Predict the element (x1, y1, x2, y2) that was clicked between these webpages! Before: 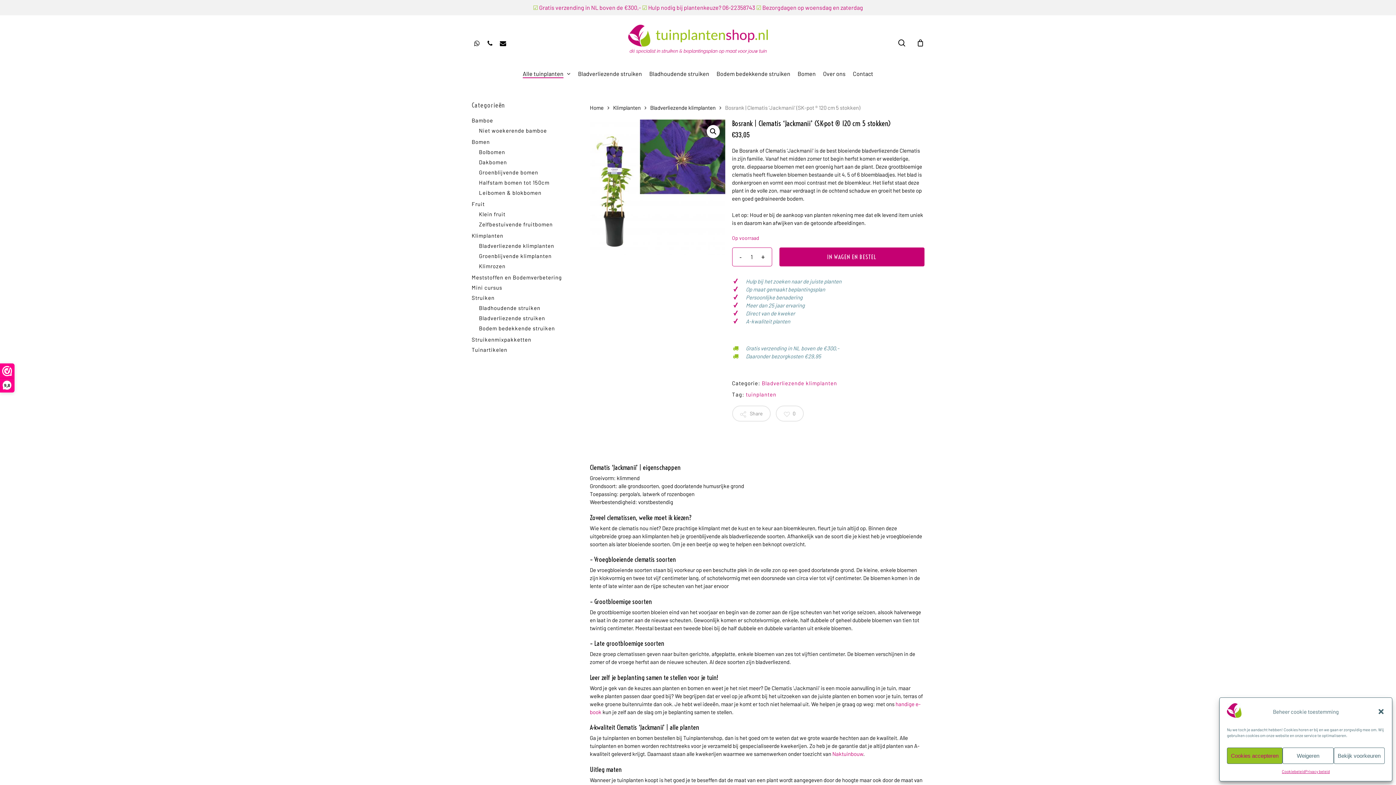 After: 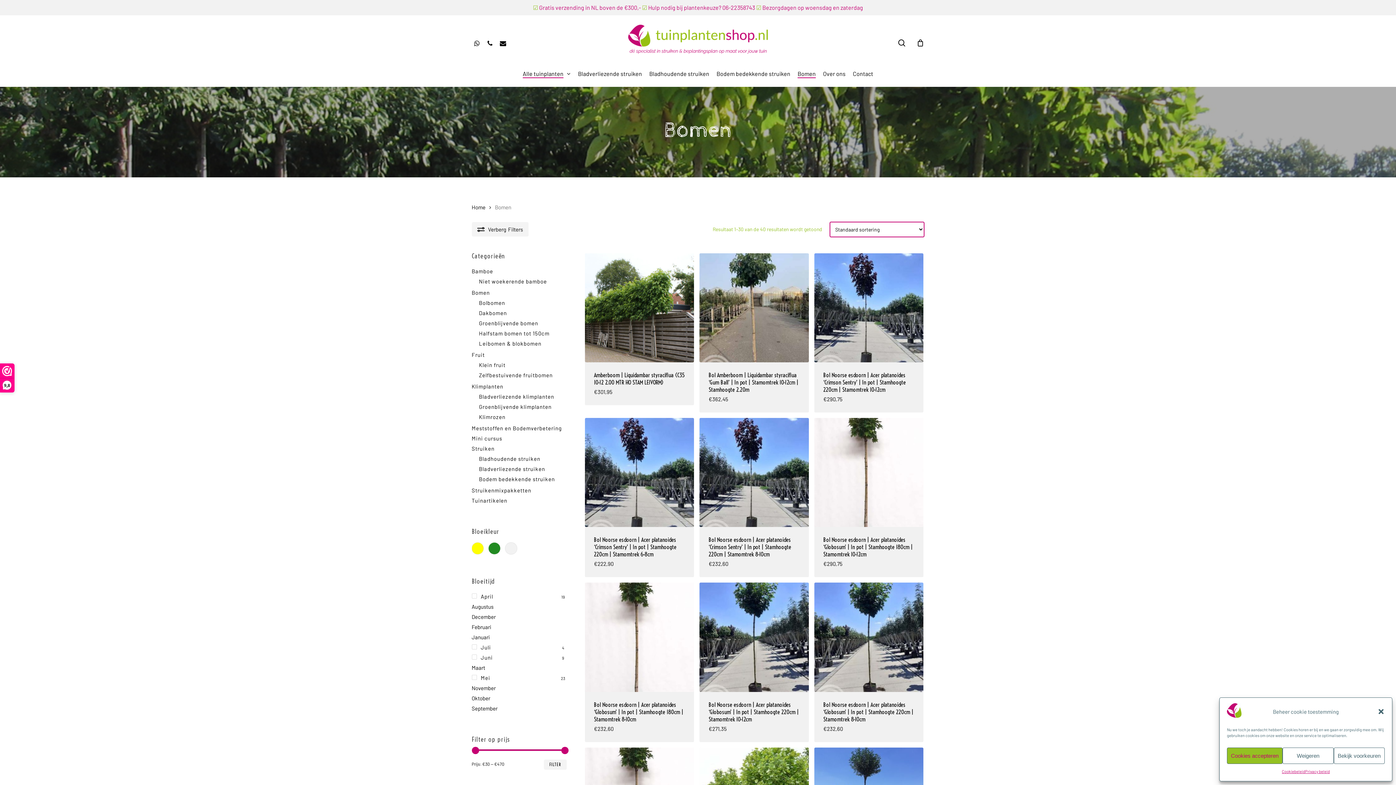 Action: label: Bomen bbox: (471, 137, 566, 145)